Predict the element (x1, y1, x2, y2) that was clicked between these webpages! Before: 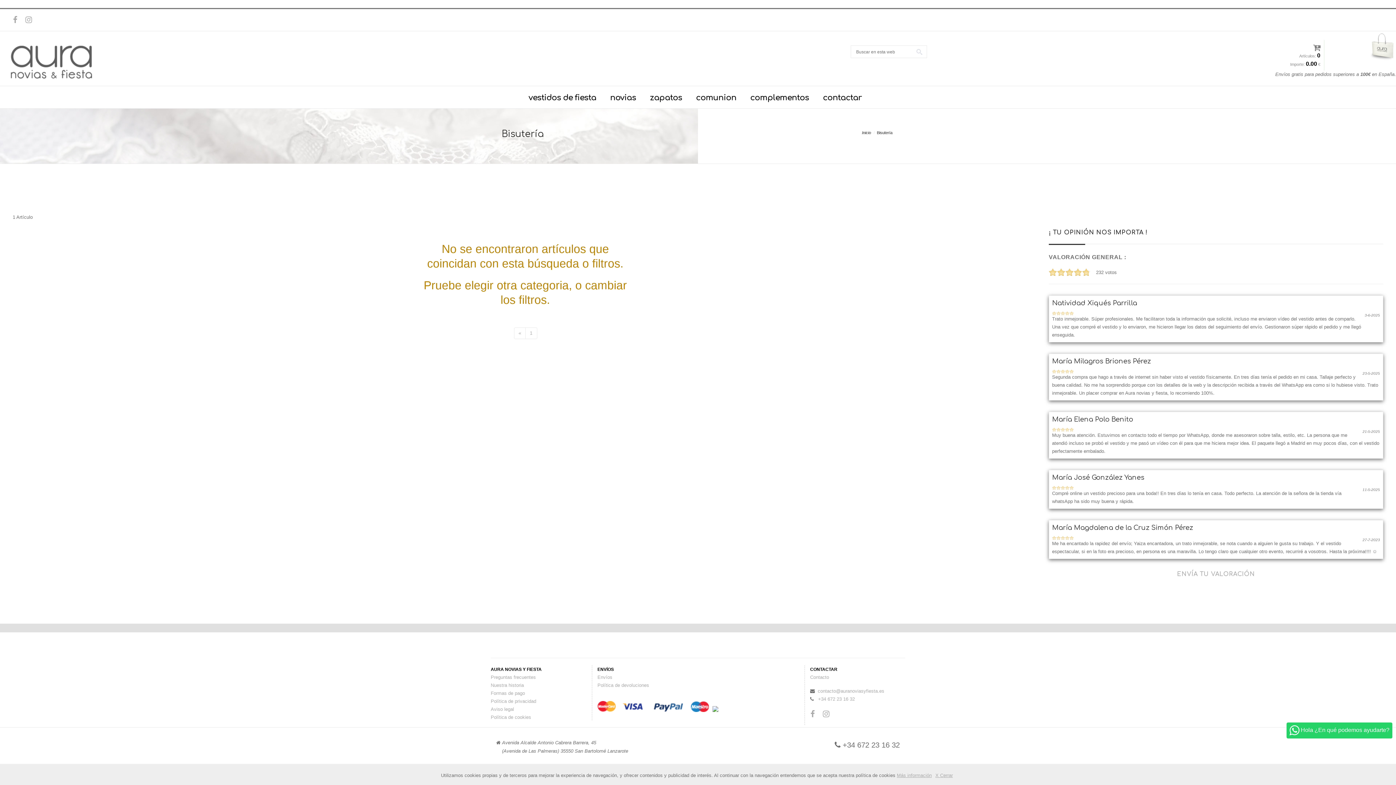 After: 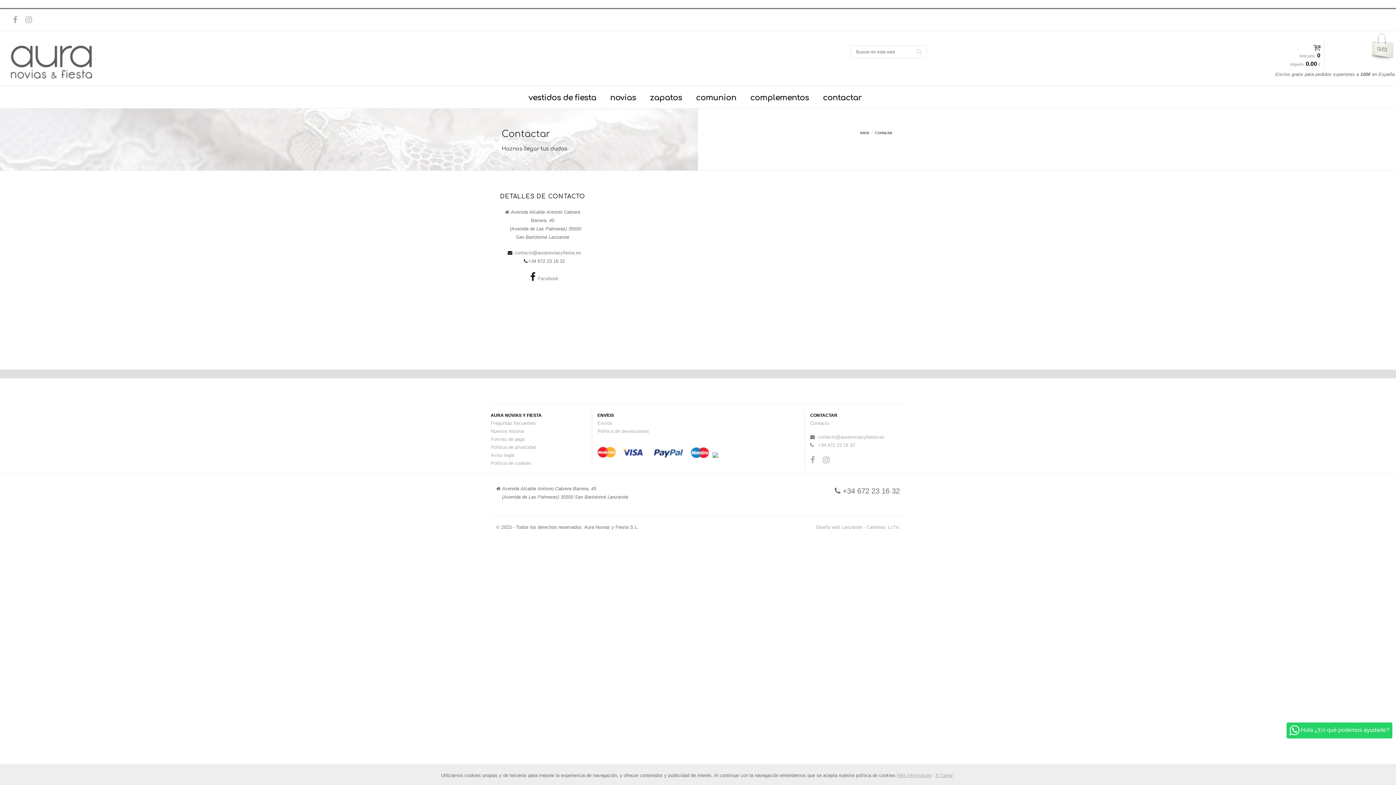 Action: bbox: (815, 86, 869, 108) label: contactar